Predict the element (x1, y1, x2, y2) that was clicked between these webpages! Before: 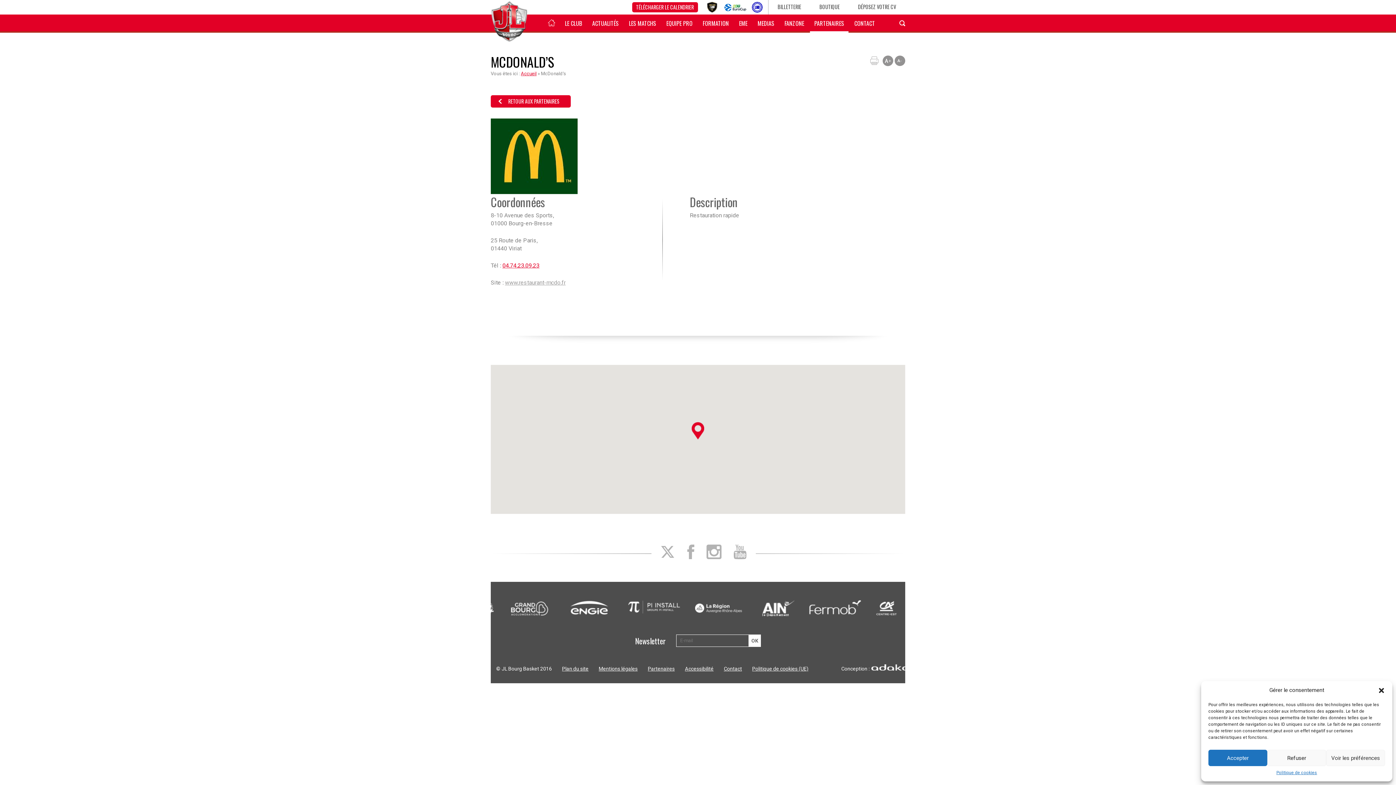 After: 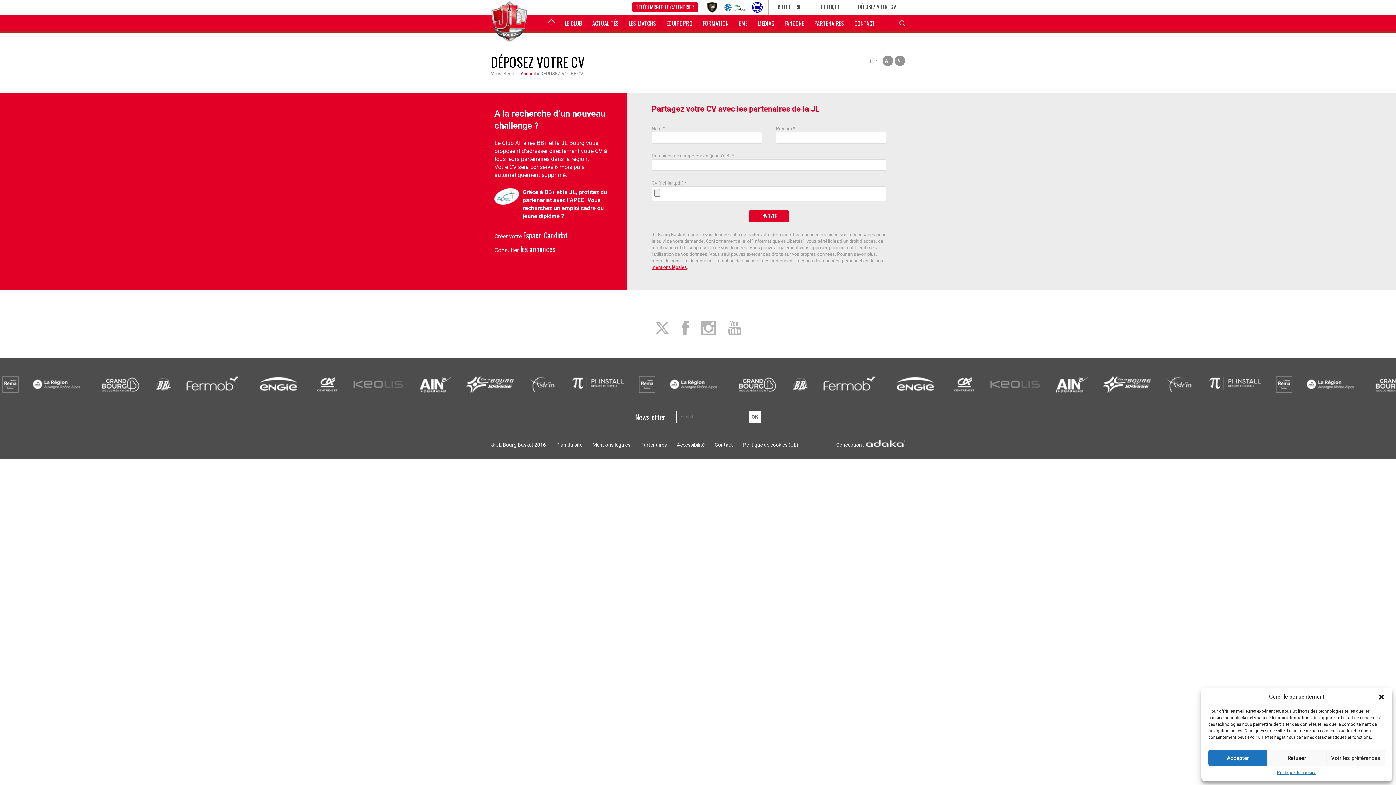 Action: label: DÉPOSEZ VOTRE CV bbox: (849, 0, 905, 14)